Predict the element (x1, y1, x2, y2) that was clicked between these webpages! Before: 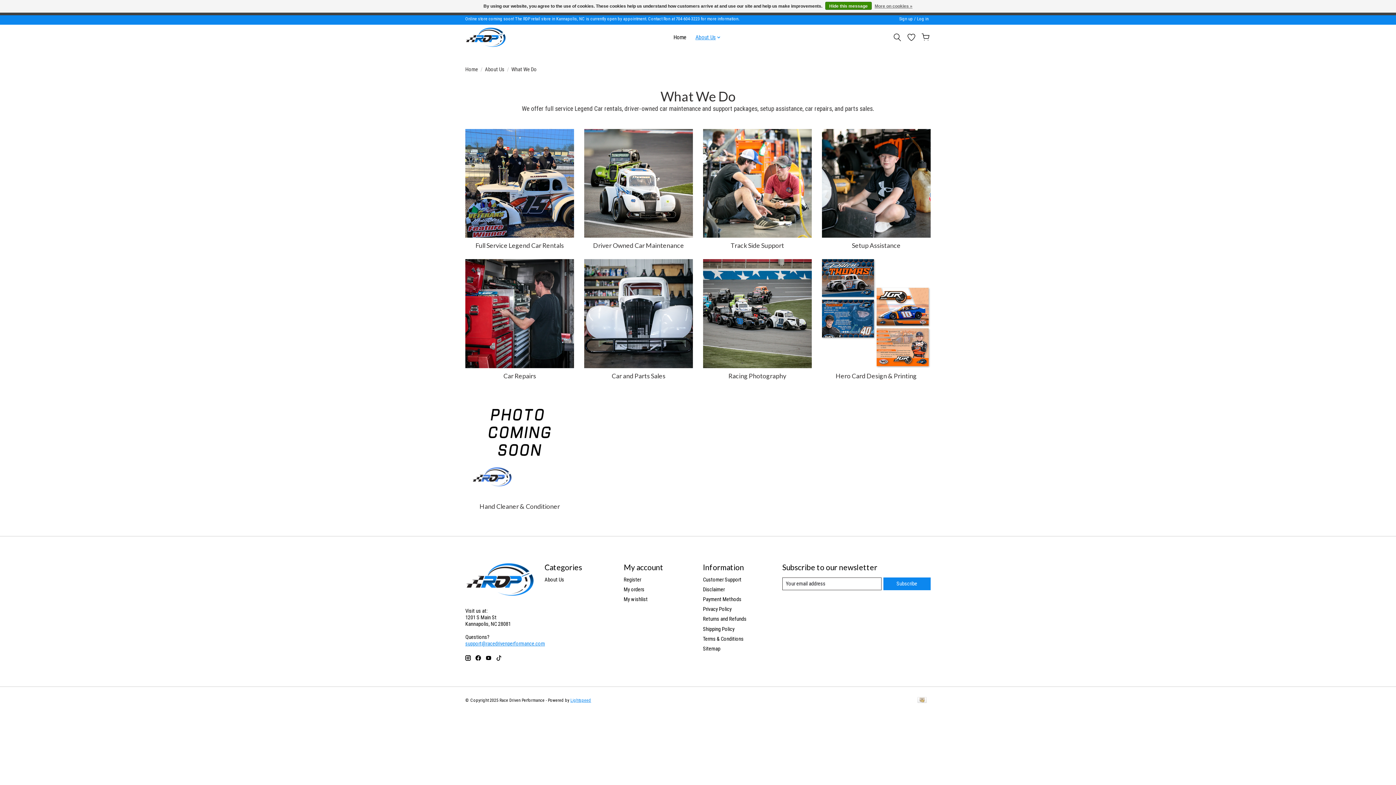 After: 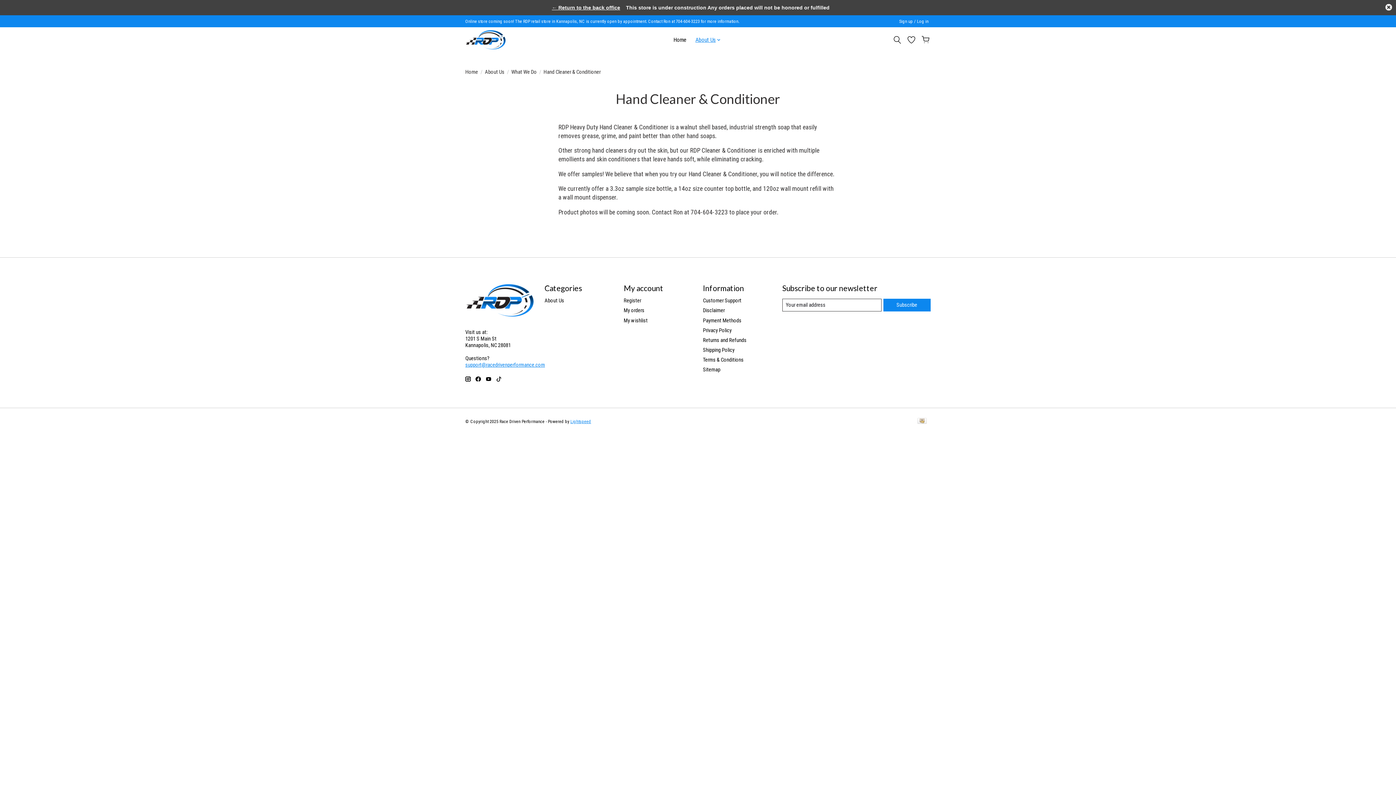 Action: bbox: (465, 389, 574, 498)